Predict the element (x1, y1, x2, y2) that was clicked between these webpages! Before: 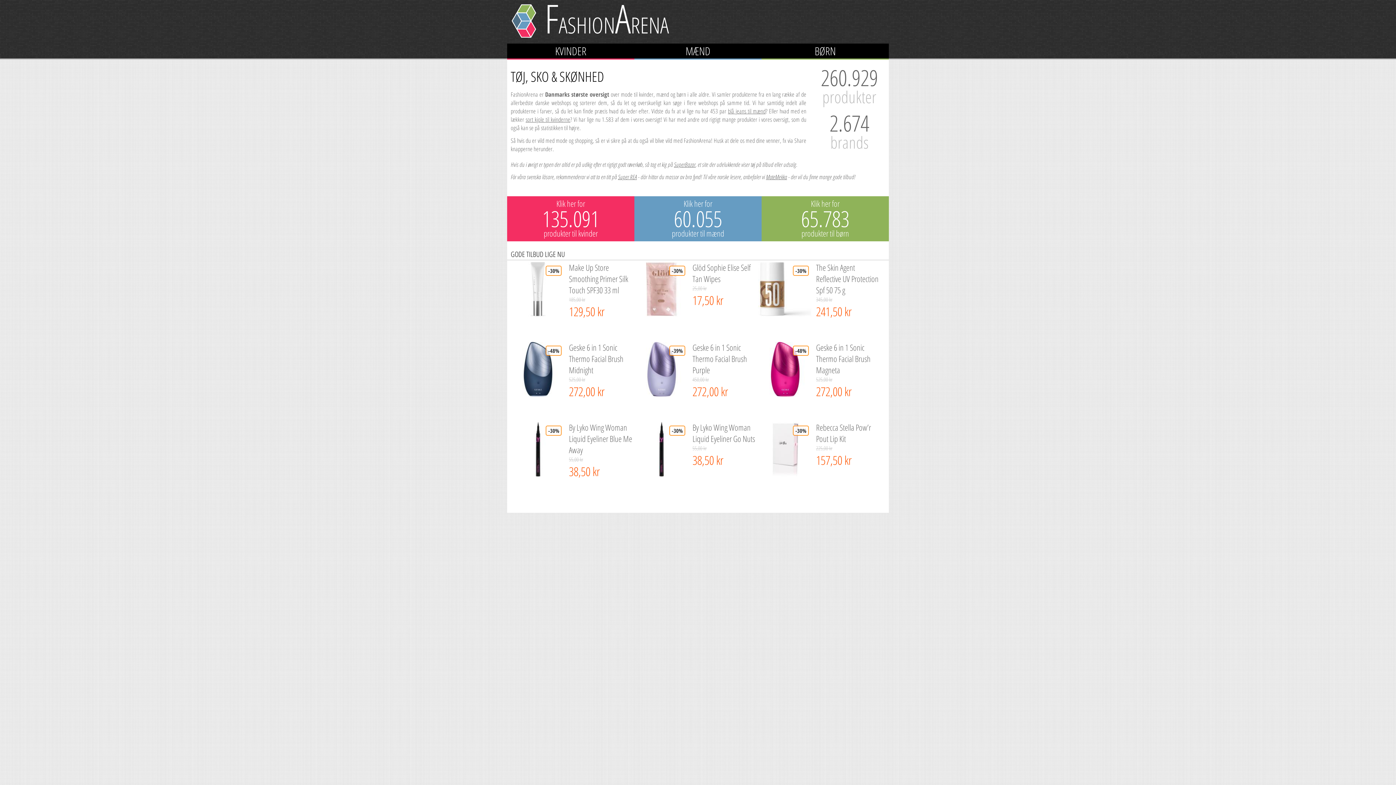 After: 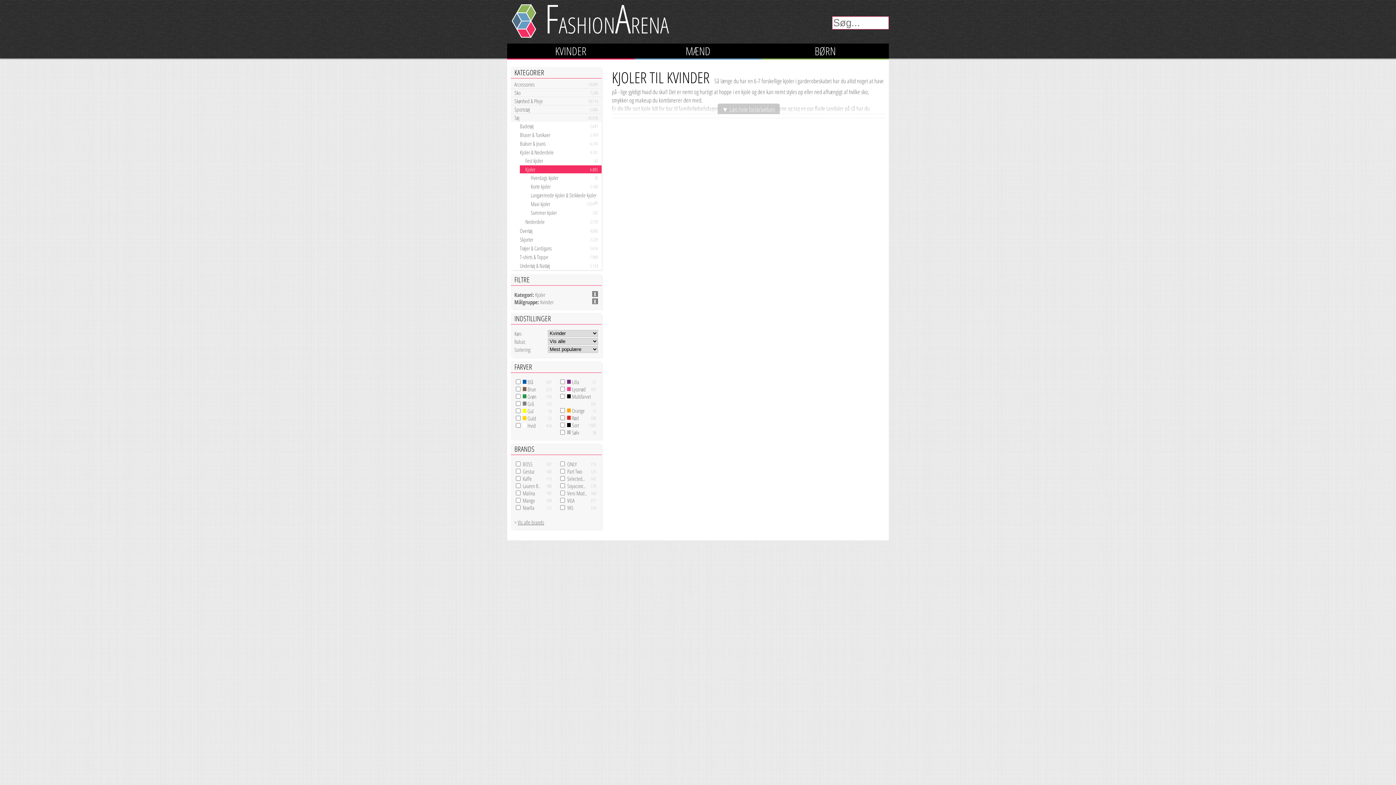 Action: bbox: (525, 115, 570, 123) label: sort kjole til kvinderne